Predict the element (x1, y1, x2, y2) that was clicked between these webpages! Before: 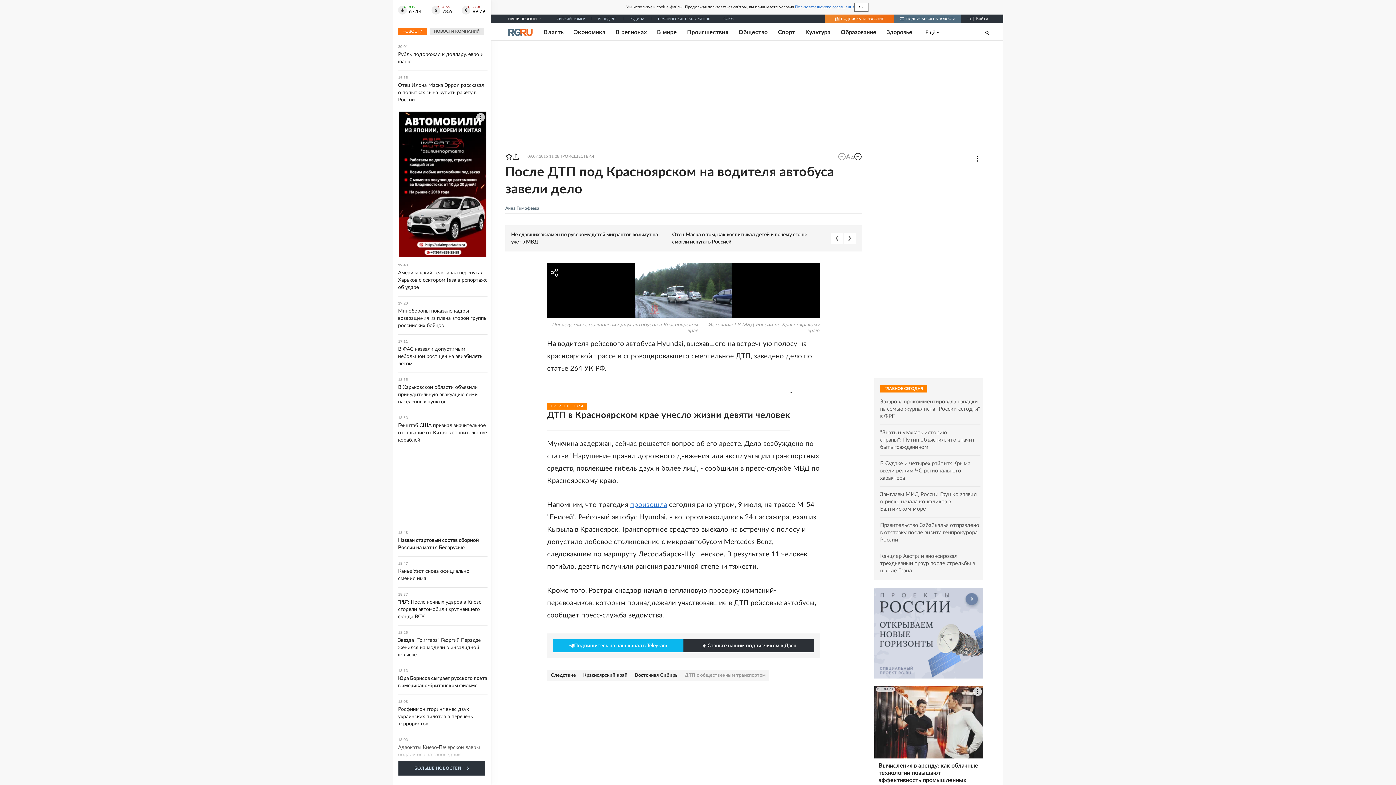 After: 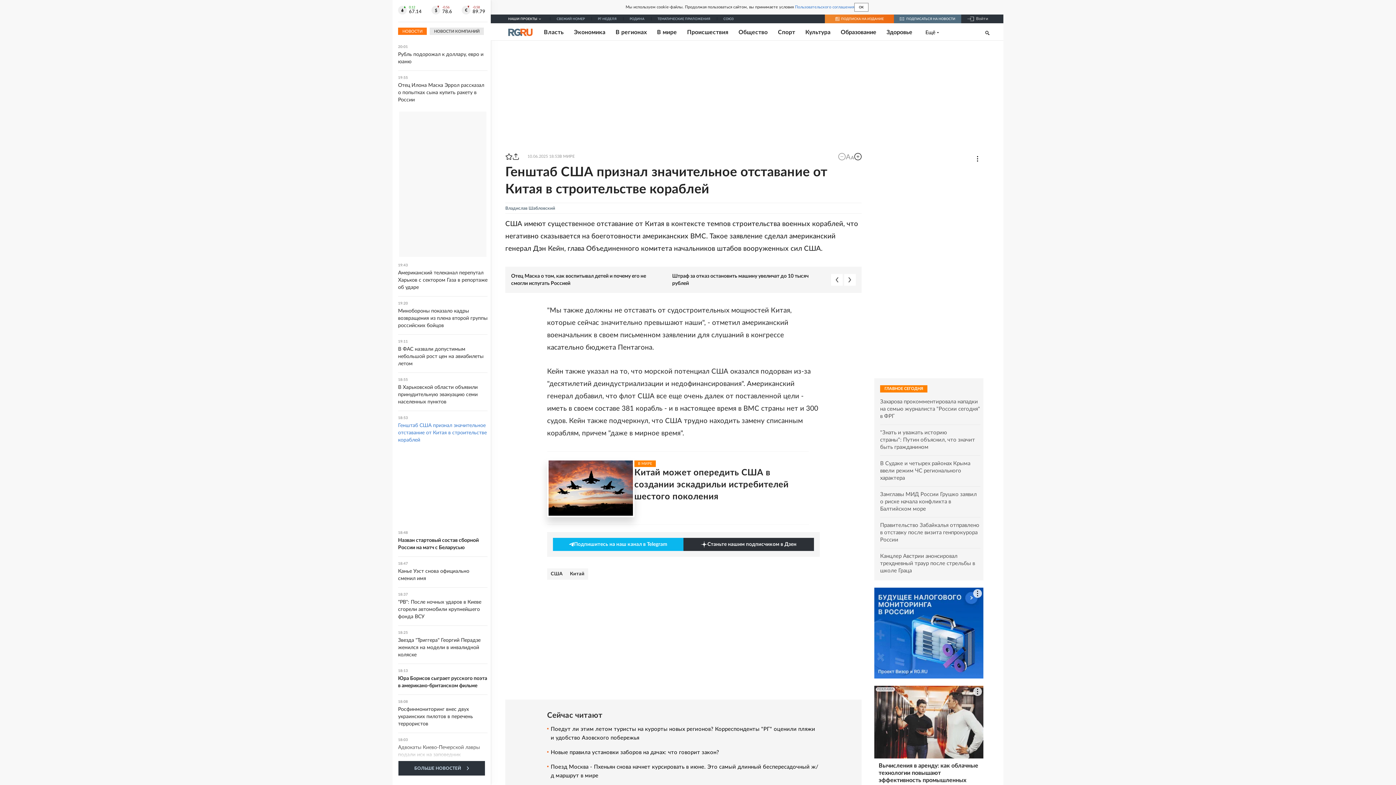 Action: bbox: (398, 416, 487, 444) label: 18:53
Генштаб США признал значительное отставание от Китая в строительстве кораблей